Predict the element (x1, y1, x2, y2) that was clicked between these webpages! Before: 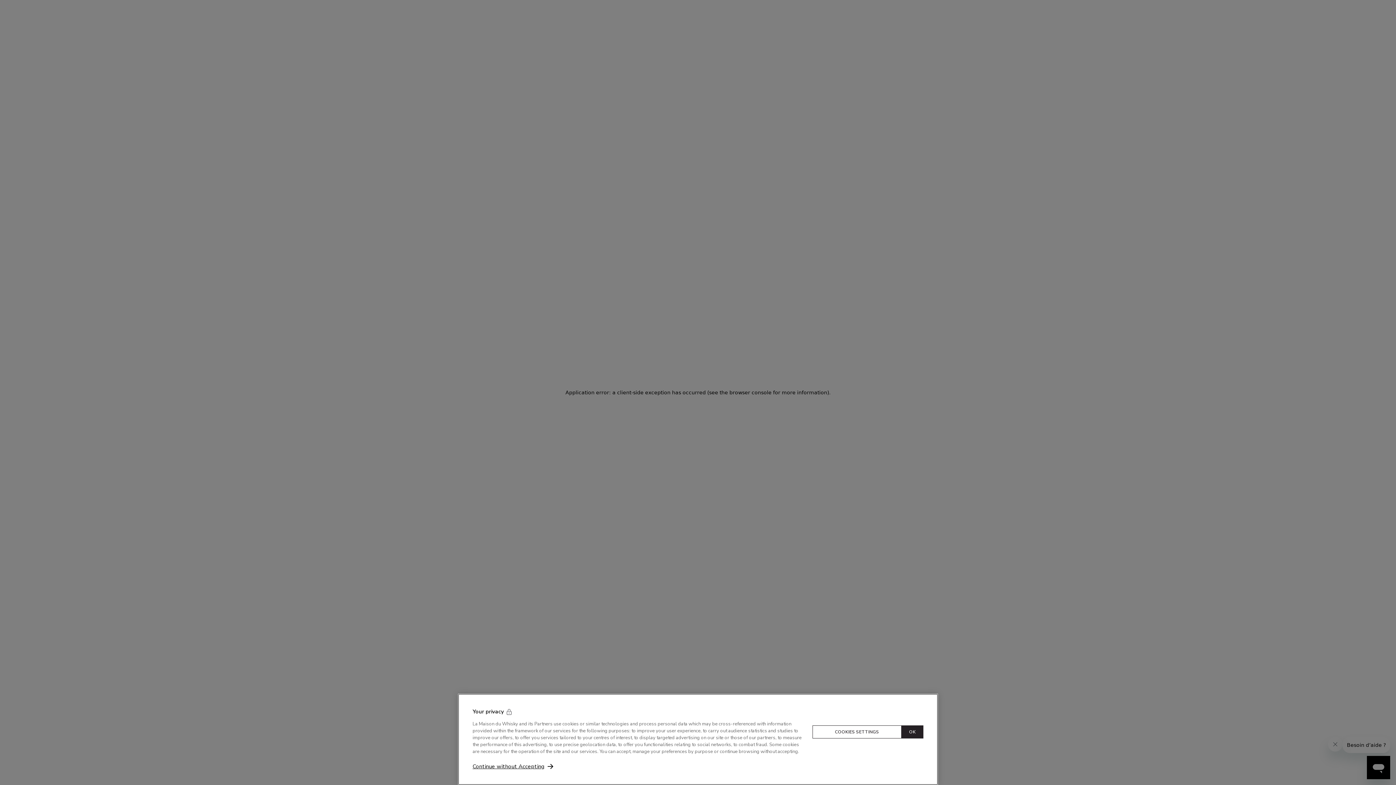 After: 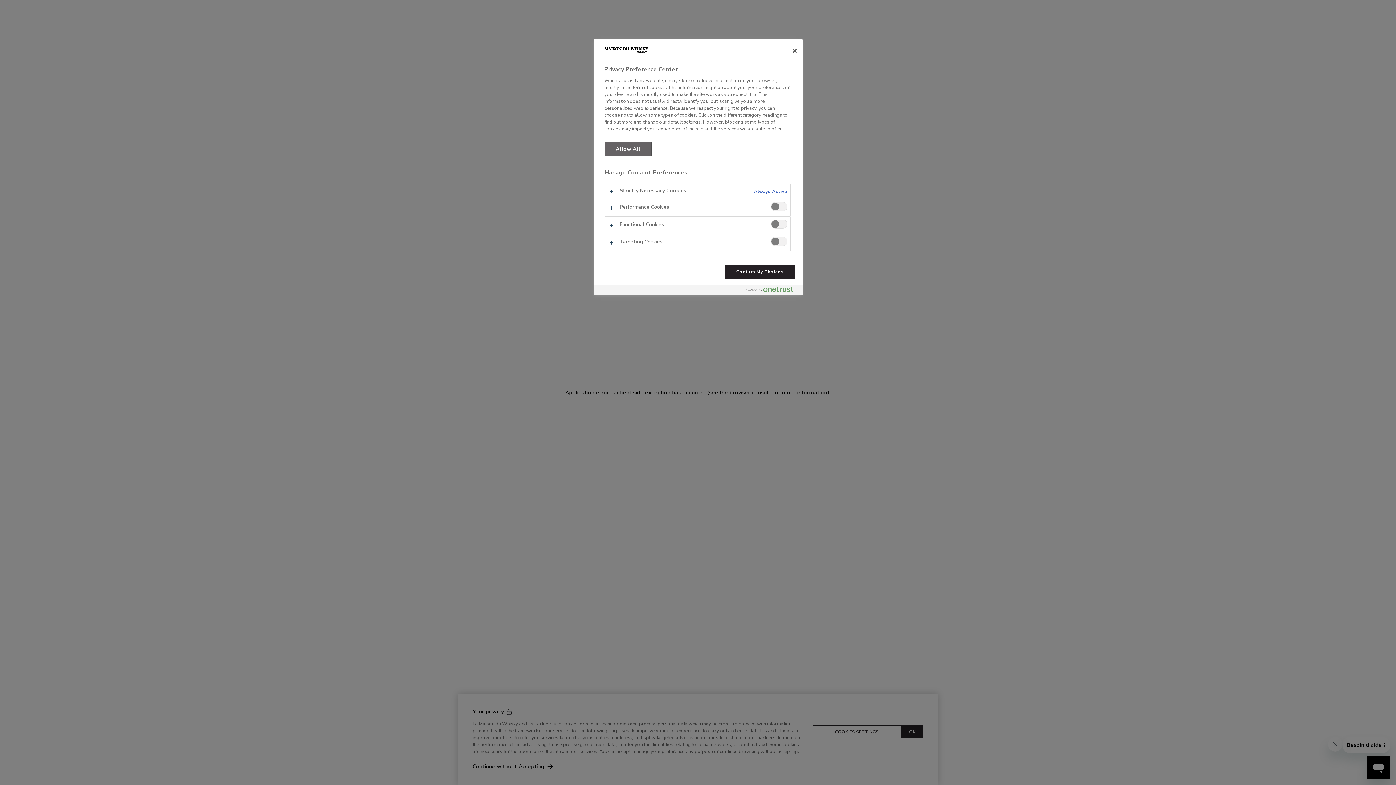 Action: bbox: (812, 725, 901, 738) label: COOKIES SETTINGS